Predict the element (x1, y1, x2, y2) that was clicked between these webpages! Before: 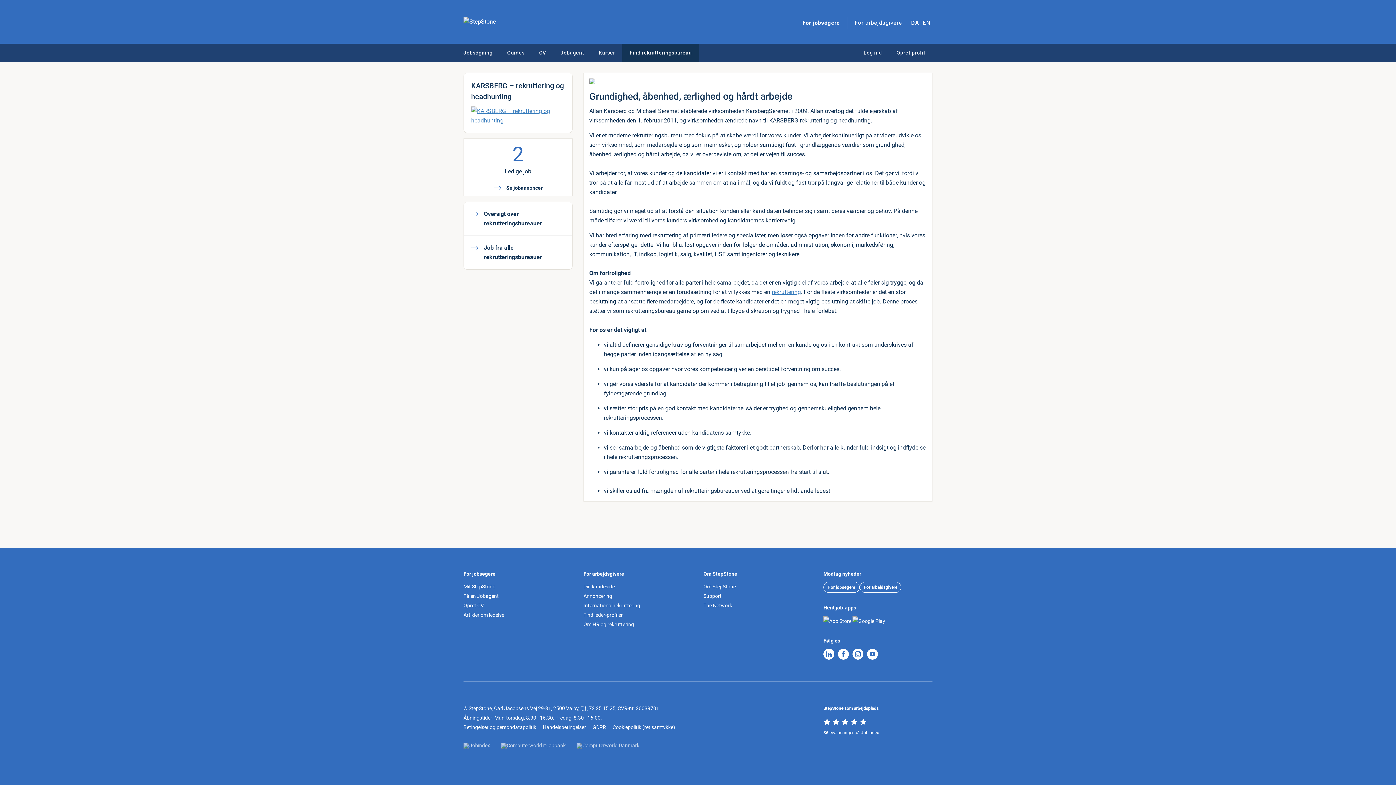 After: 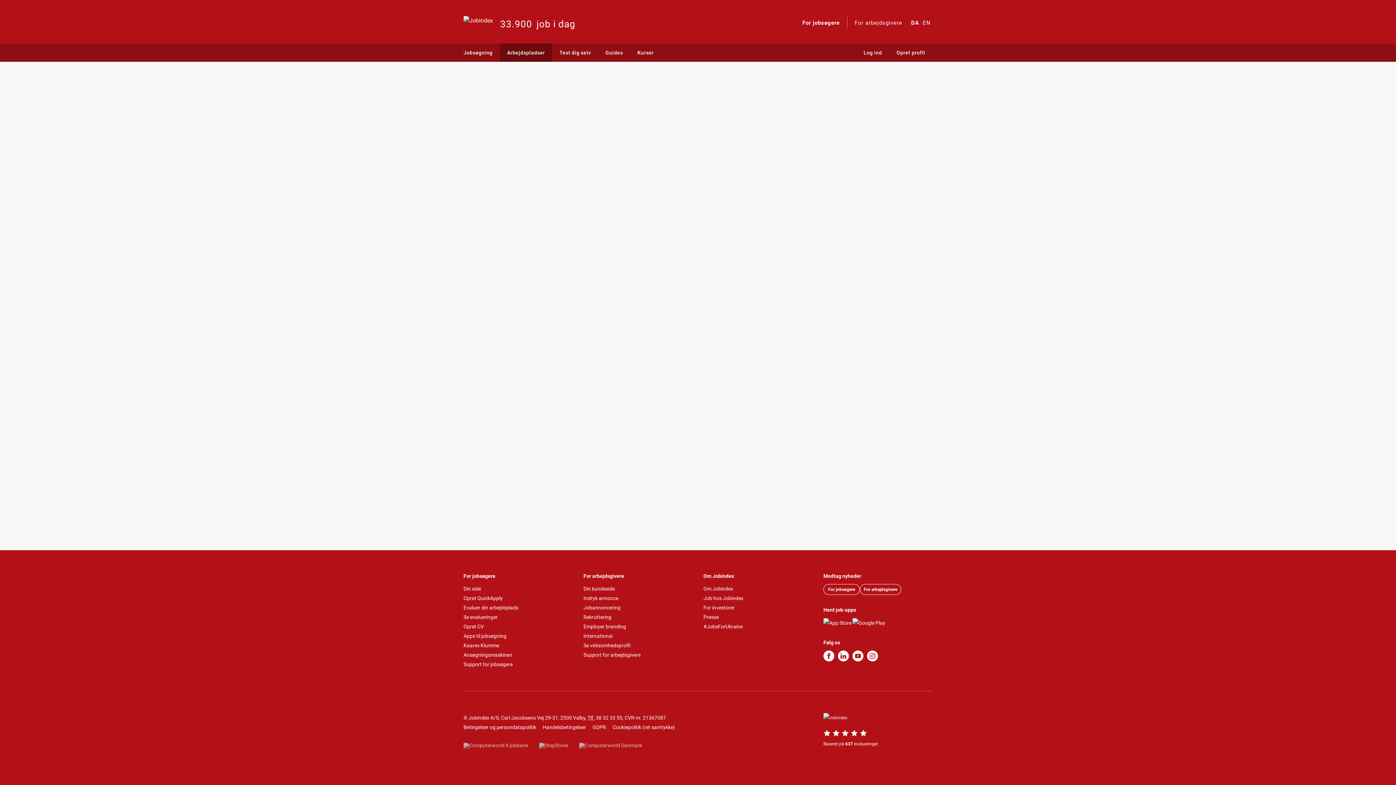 Action: label: 36 evalueringer på Jobindex bbox: (823, 730, 879, 735)